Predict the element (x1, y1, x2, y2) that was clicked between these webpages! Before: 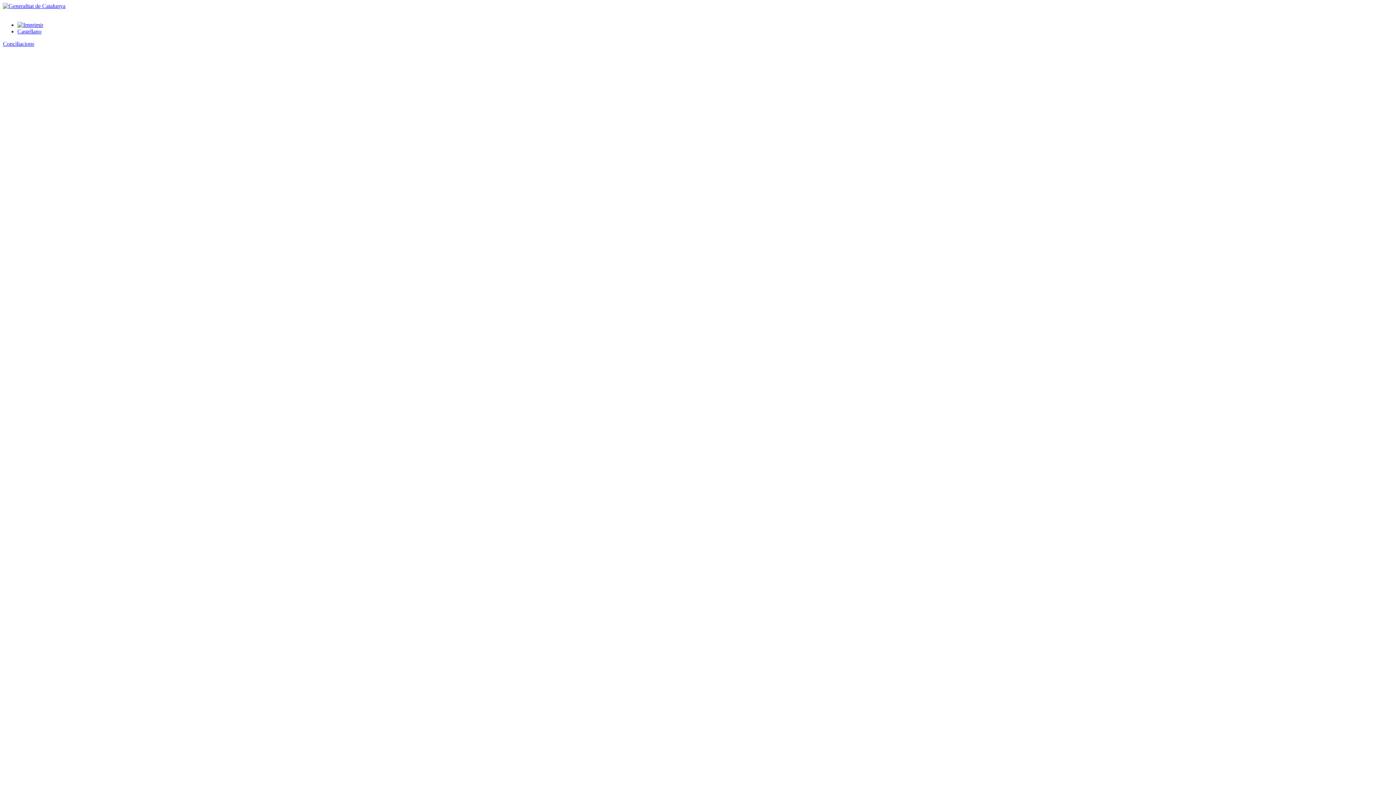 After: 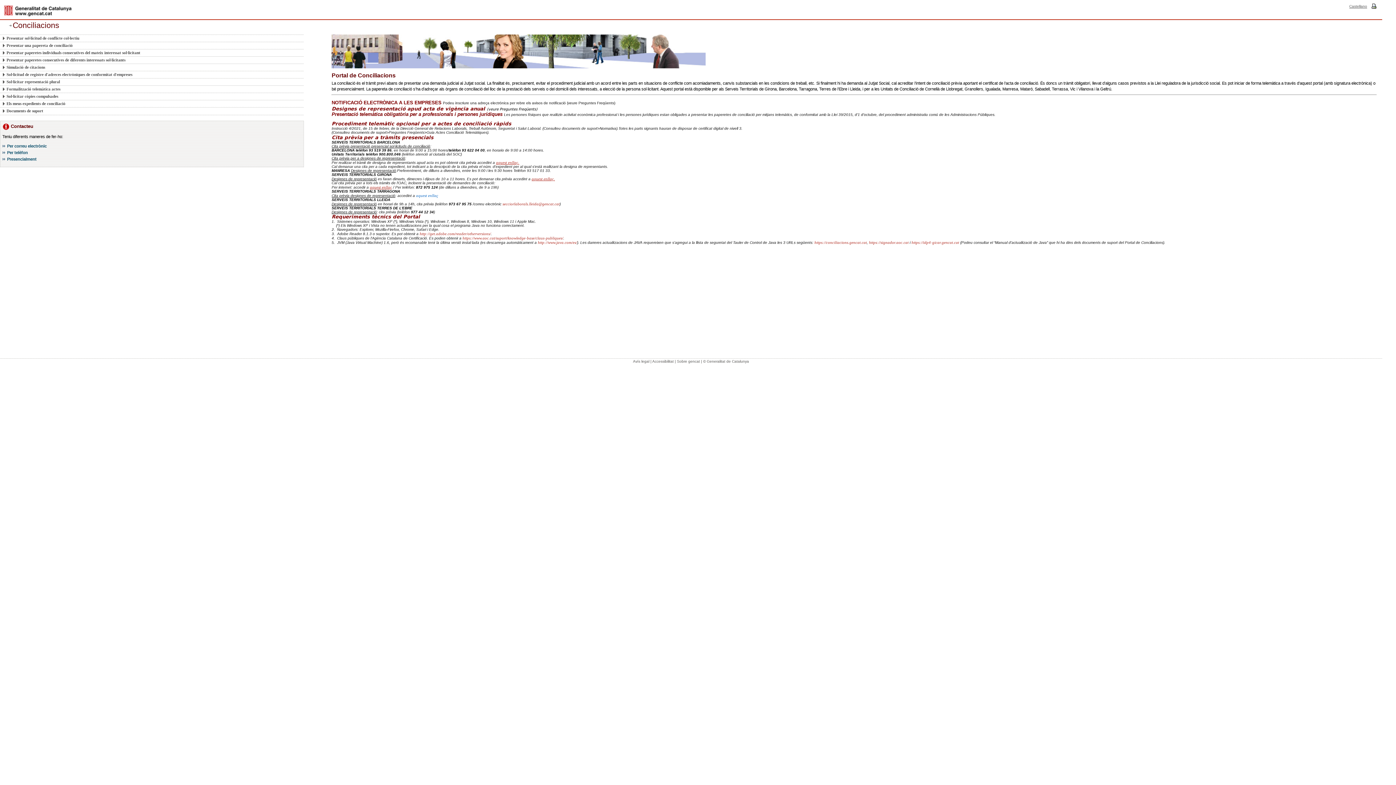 Action: label: Conciliacions bbox: (2, 40, 34, 46)